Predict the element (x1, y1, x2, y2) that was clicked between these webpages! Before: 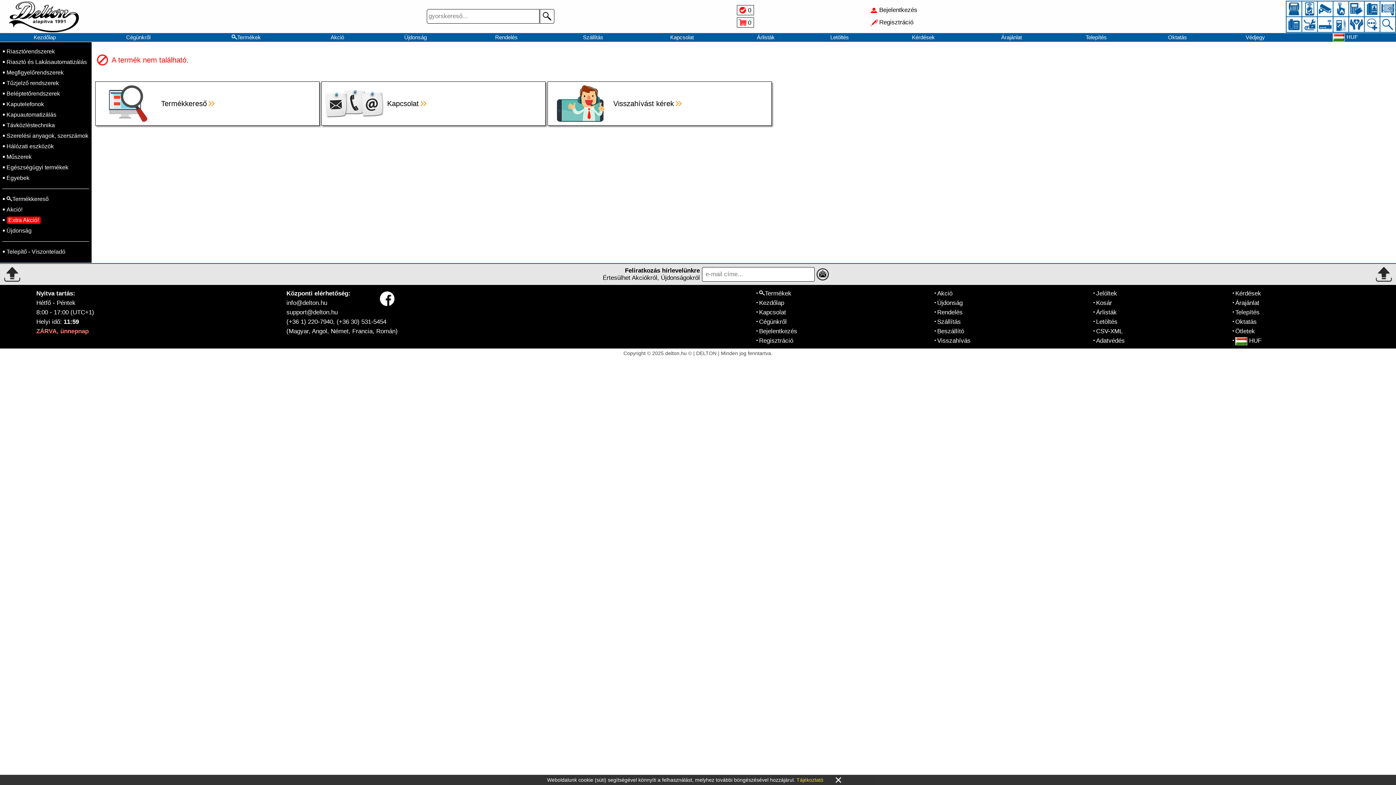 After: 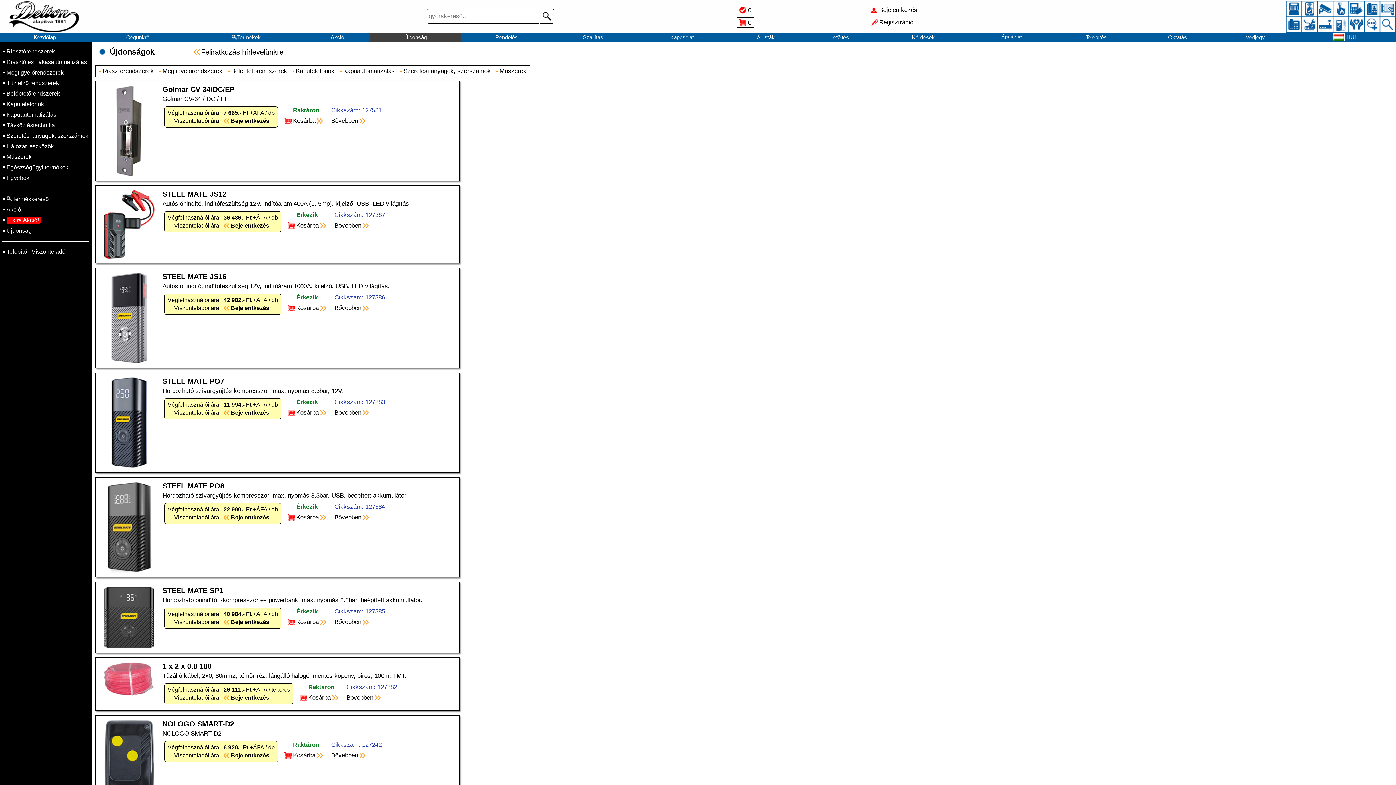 Action: label: Újdonság bbox: (937, 299, 962, 306)